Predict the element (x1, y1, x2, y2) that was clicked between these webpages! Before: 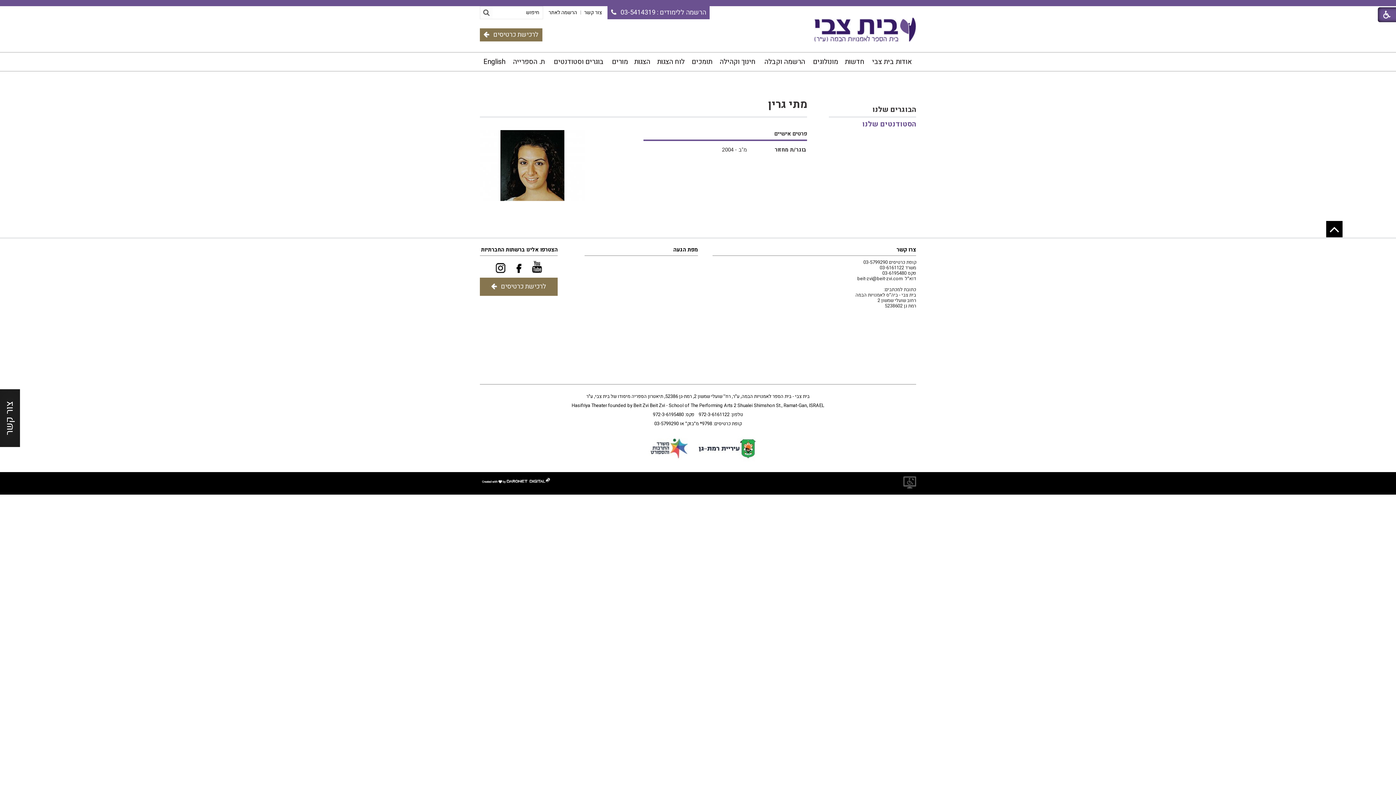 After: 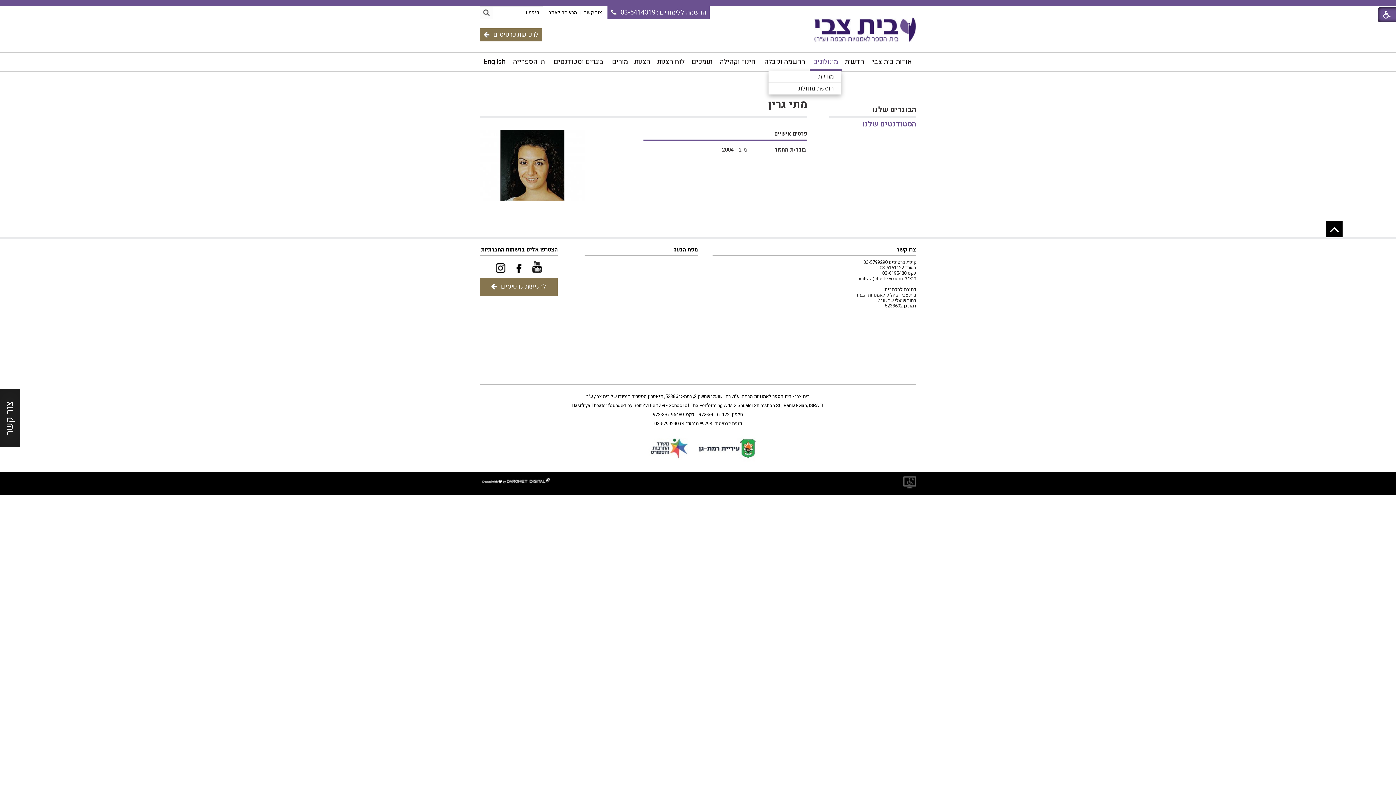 Action: label: מונולוגים bbox: (809, 52, 841, 70)